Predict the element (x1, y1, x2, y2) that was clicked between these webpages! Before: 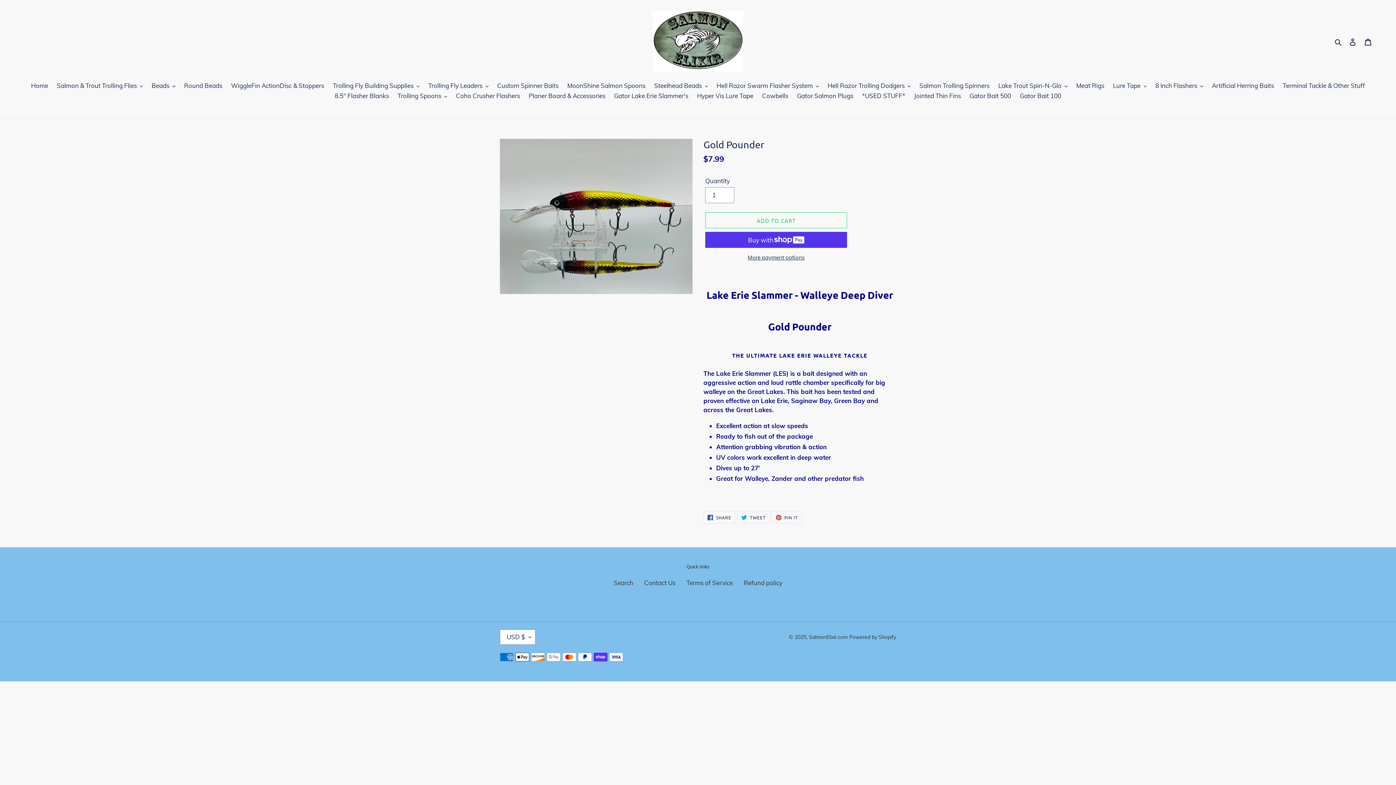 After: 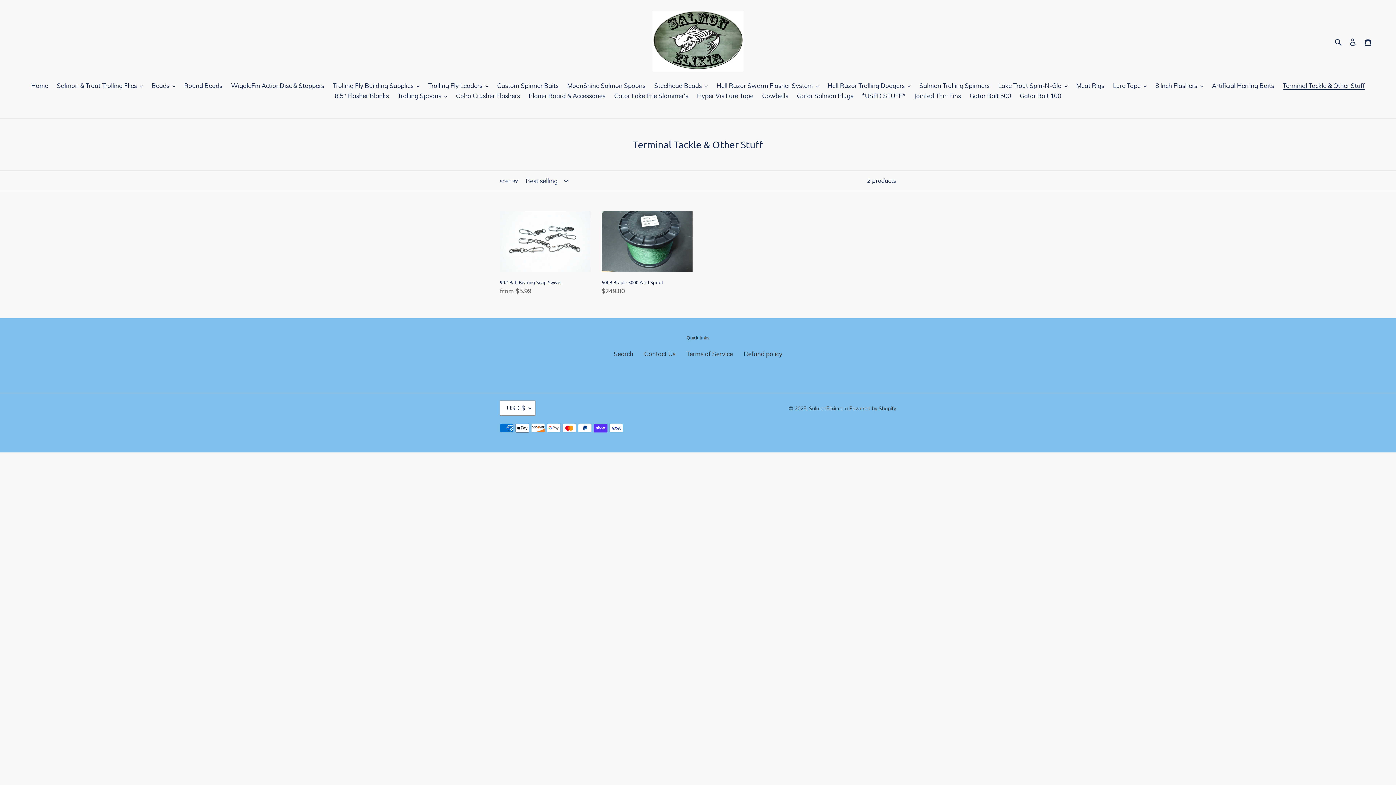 Action: label: Terminal Tackle & Other Stuff bbox: (1279, 80, 1368, 91)